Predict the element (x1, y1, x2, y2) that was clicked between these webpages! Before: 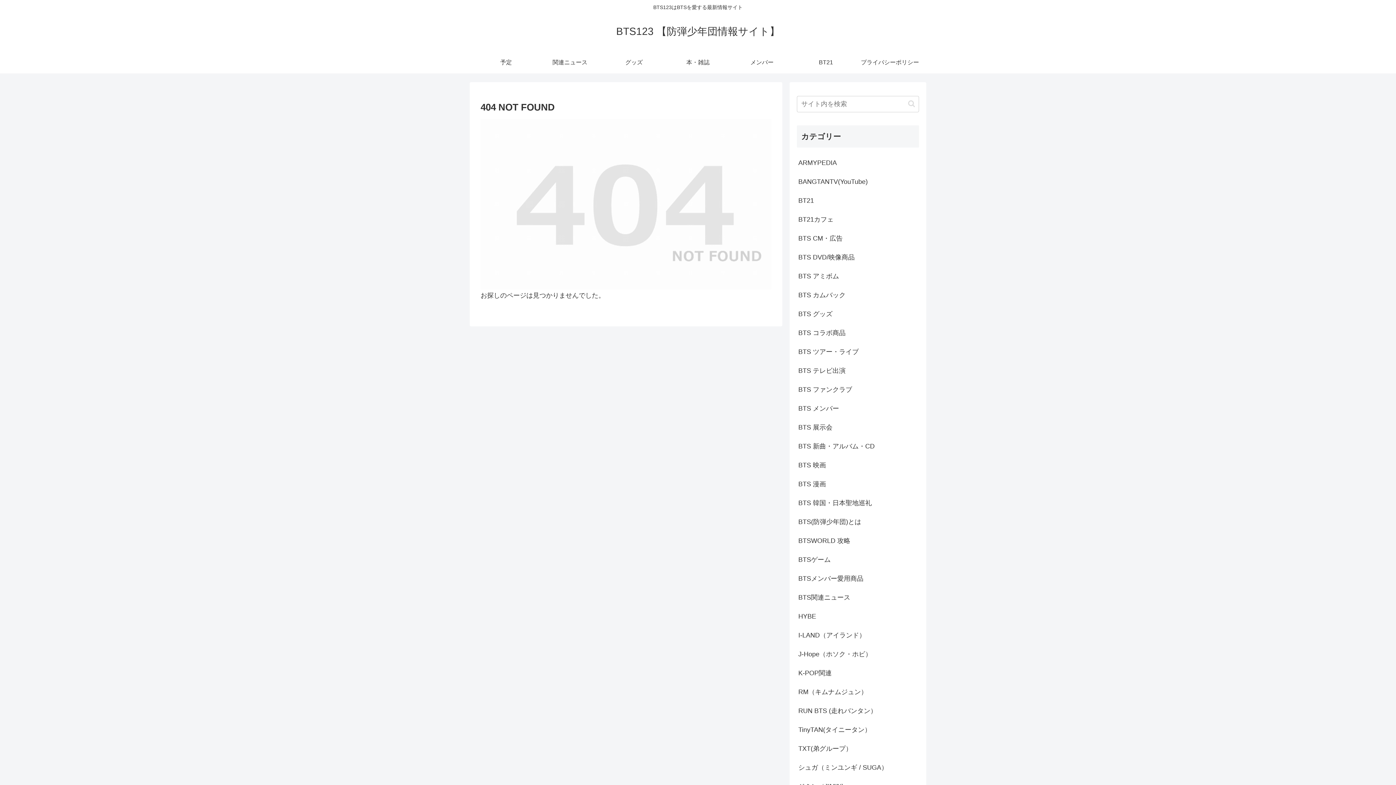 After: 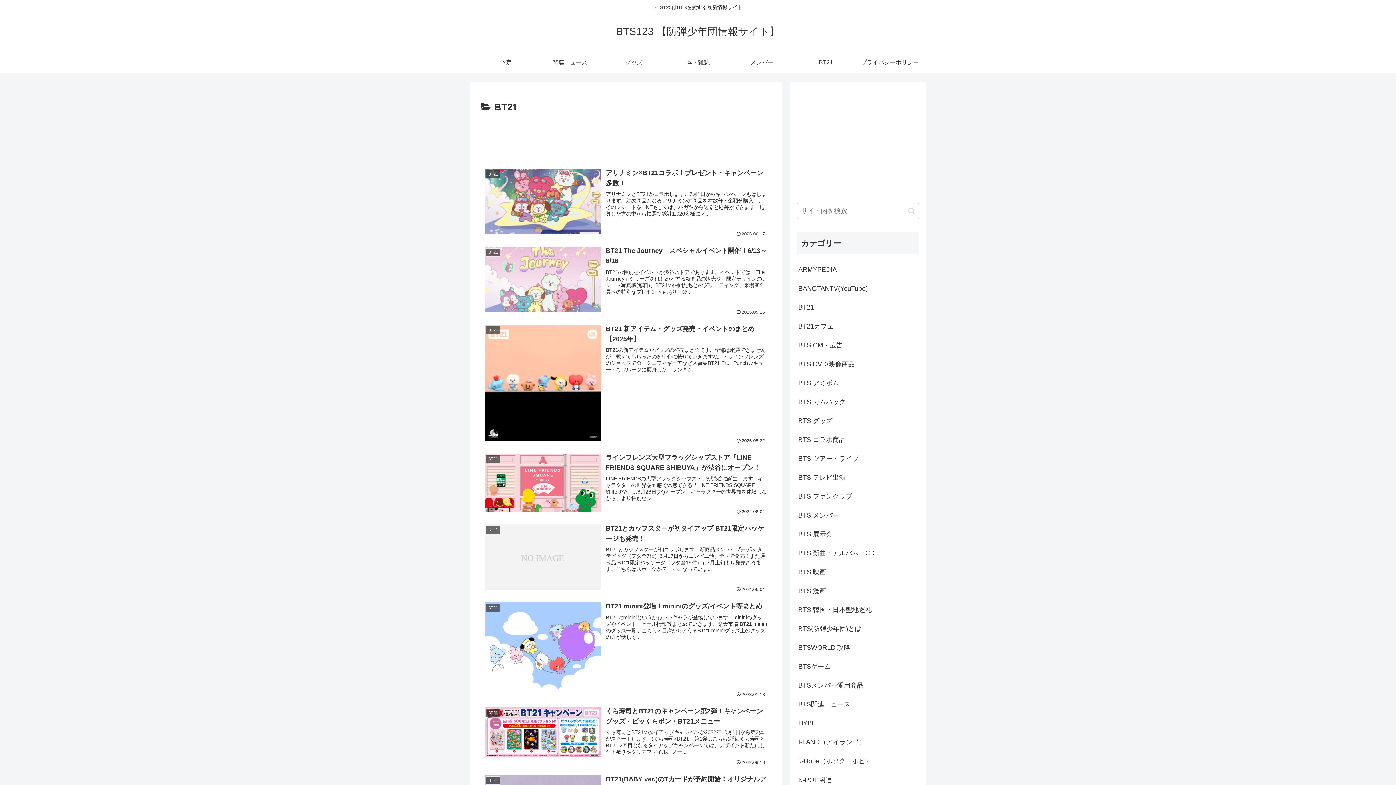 Action: label: BT21 bbox: (794, 51, 858, 73)